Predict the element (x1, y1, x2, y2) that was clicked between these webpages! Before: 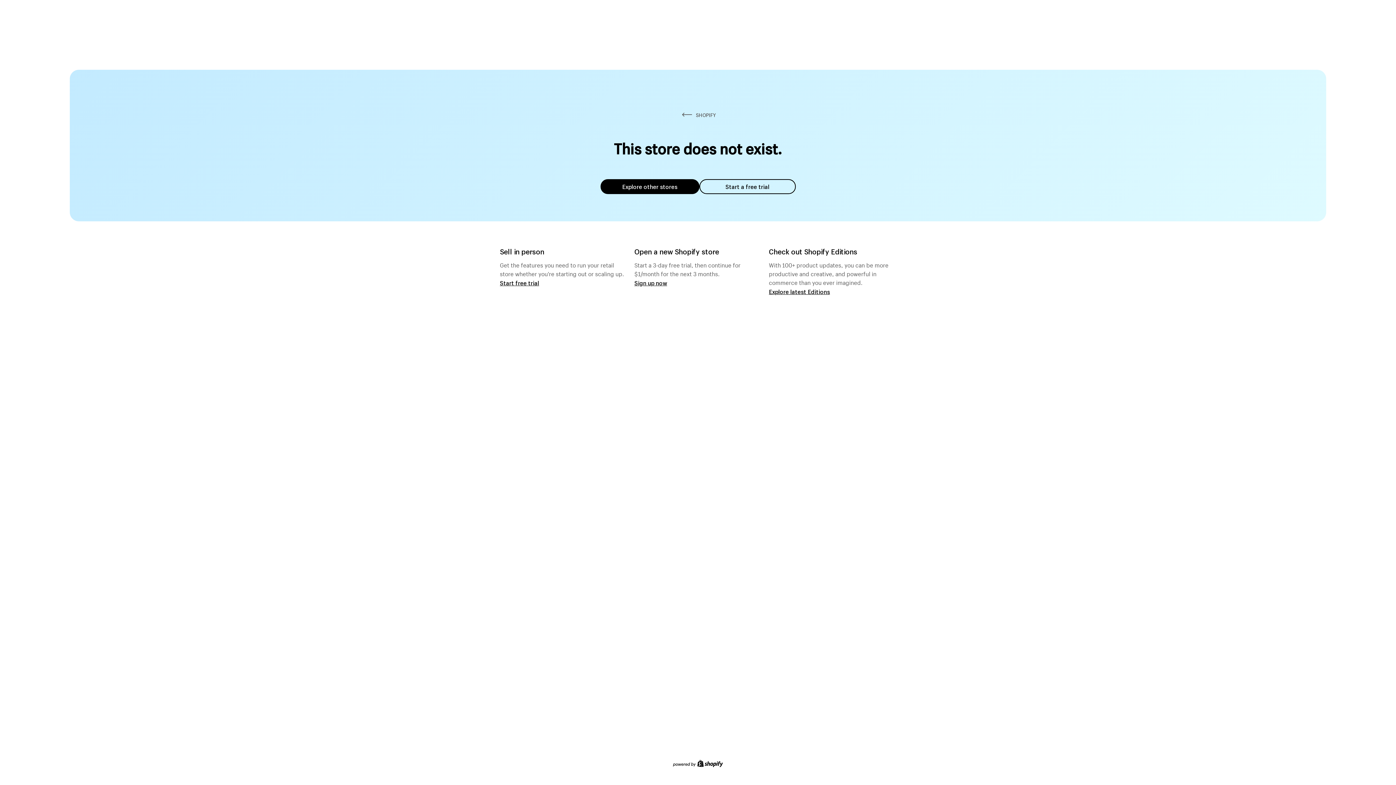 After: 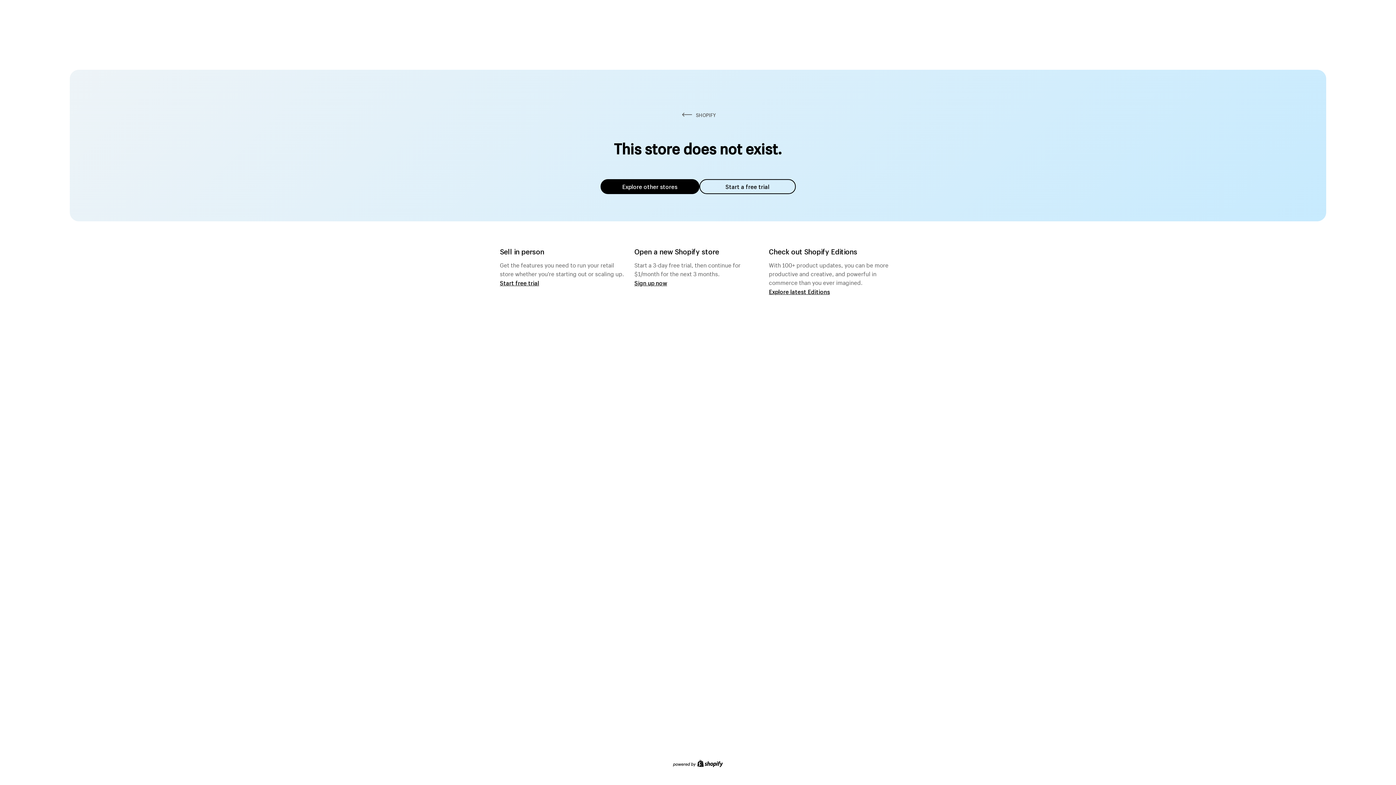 Action: label: Explore other stores bbox: (600, 179, 699, 194)